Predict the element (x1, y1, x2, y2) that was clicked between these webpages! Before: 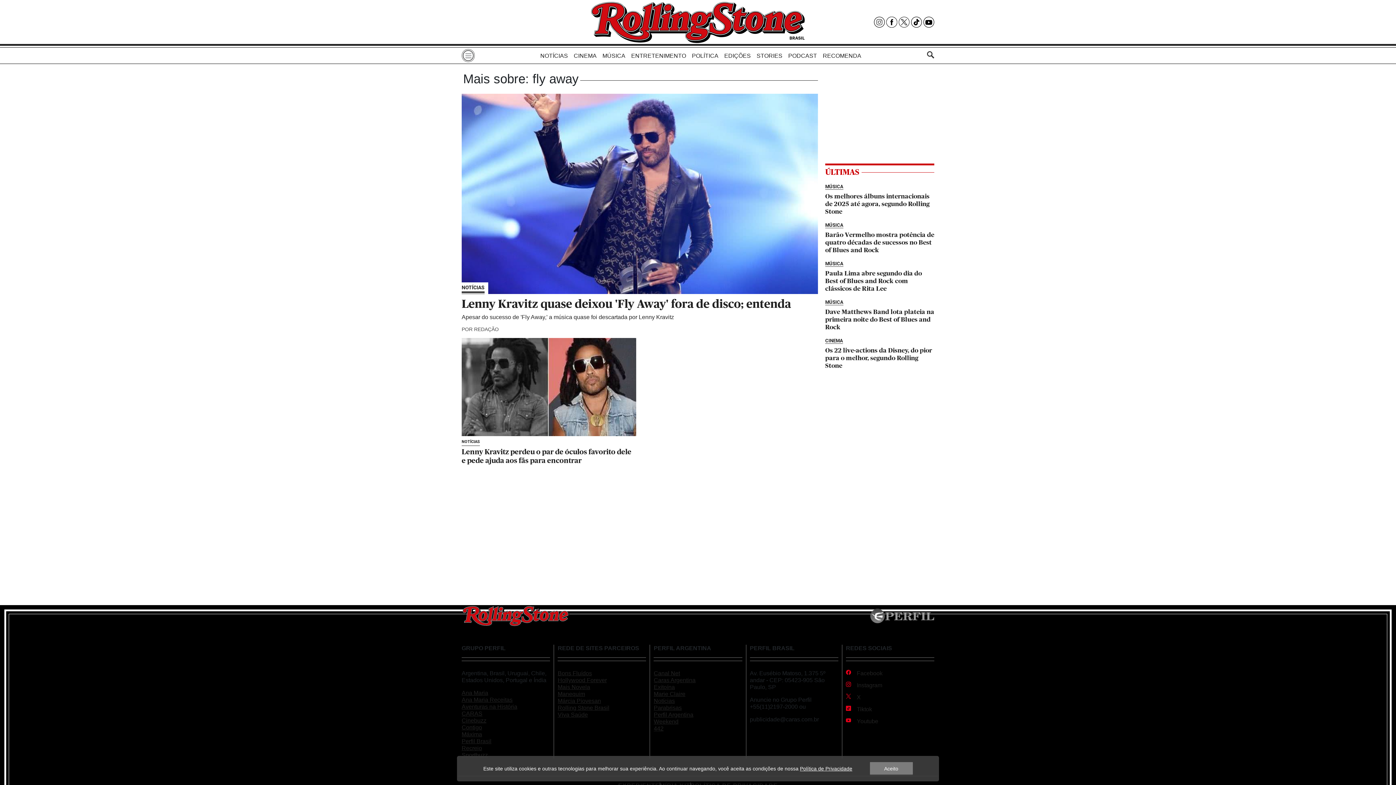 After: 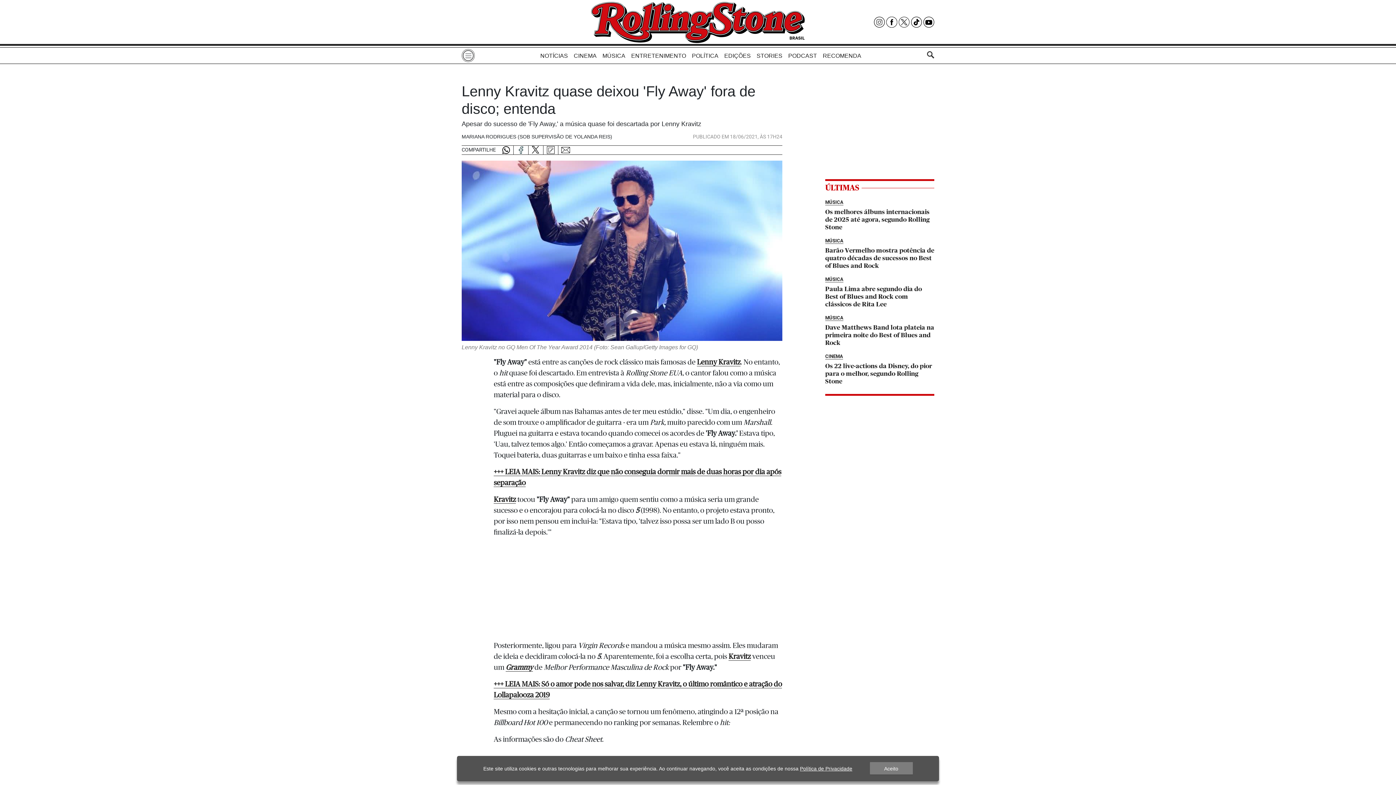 Action: label: NOTÍCIAS
Lenny Kravitz quase deixou 'Fly Away' fora de disco; entenda

Apesar do sucesso de 'Fly Away,' a música quase foi descartada por Lenny Kravitz

POR REDAÇÃO bbox: (461, 93, 818, 332)